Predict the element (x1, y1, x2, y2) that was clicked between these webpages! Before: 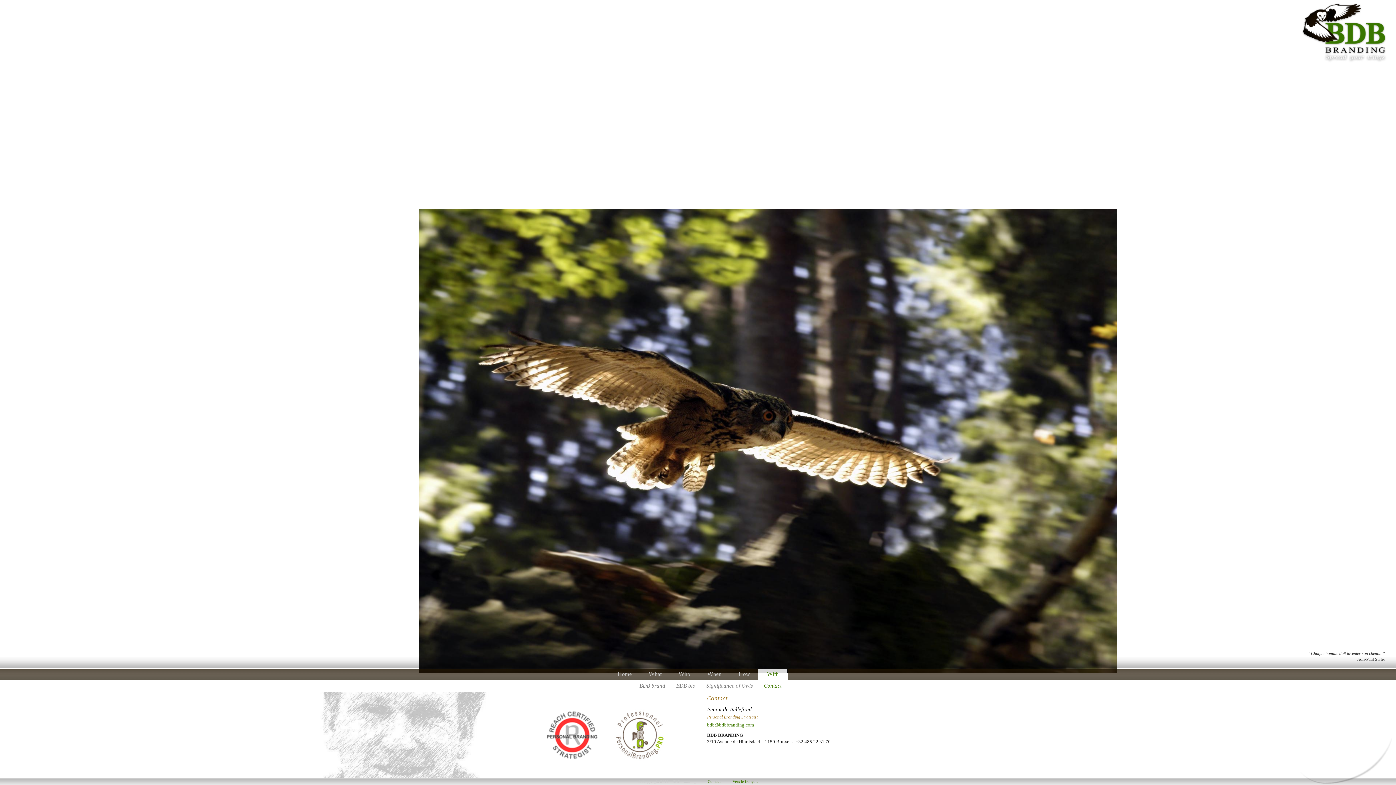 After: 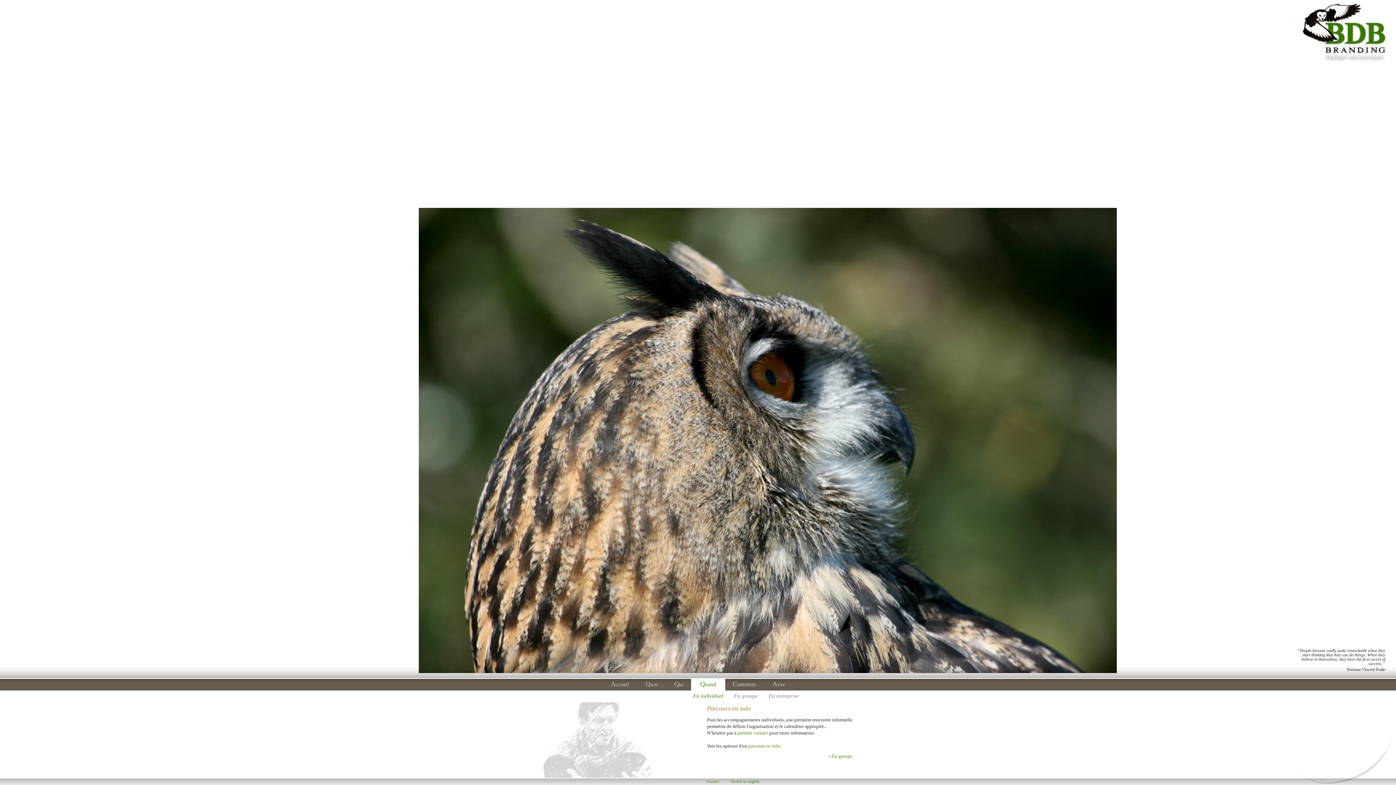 Action: bbox: (707, 671, 721, 677) label: When